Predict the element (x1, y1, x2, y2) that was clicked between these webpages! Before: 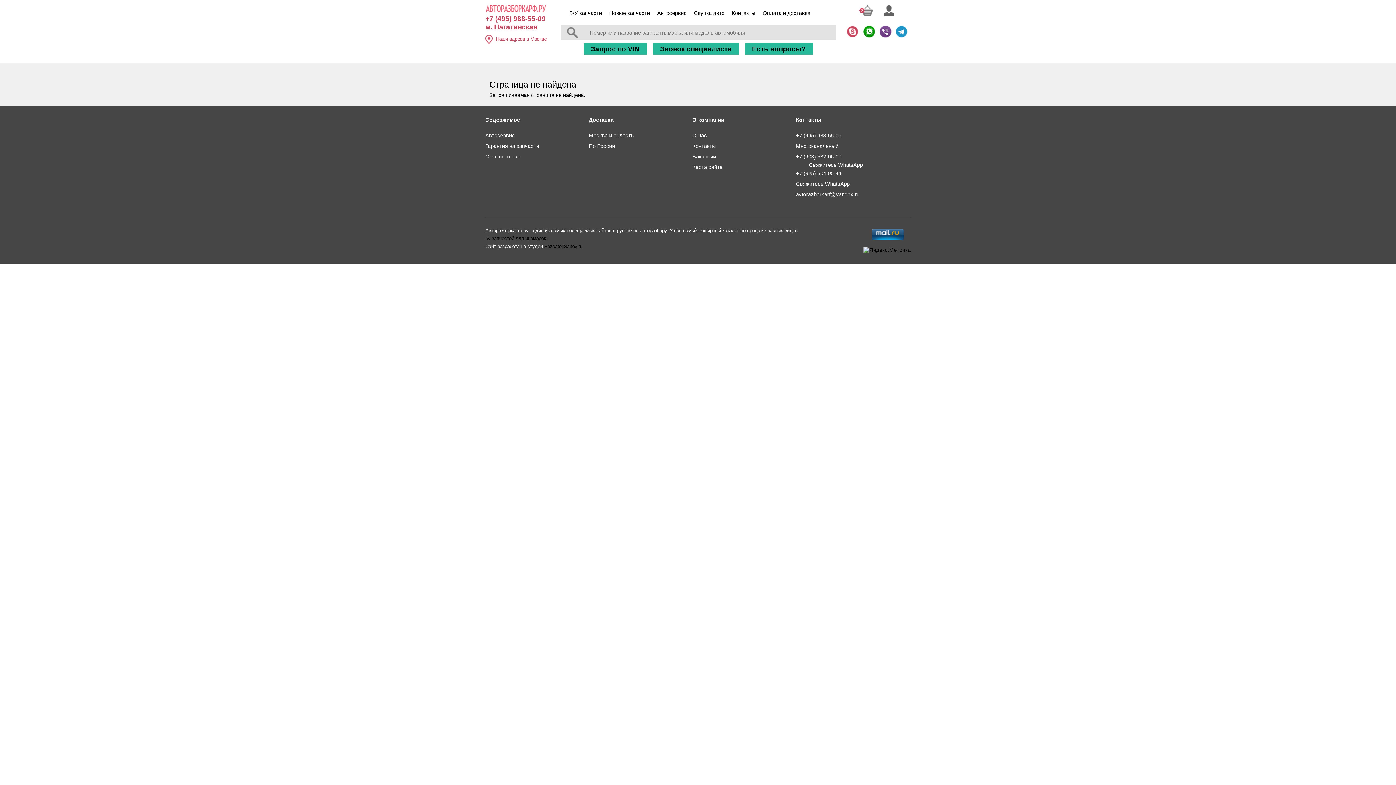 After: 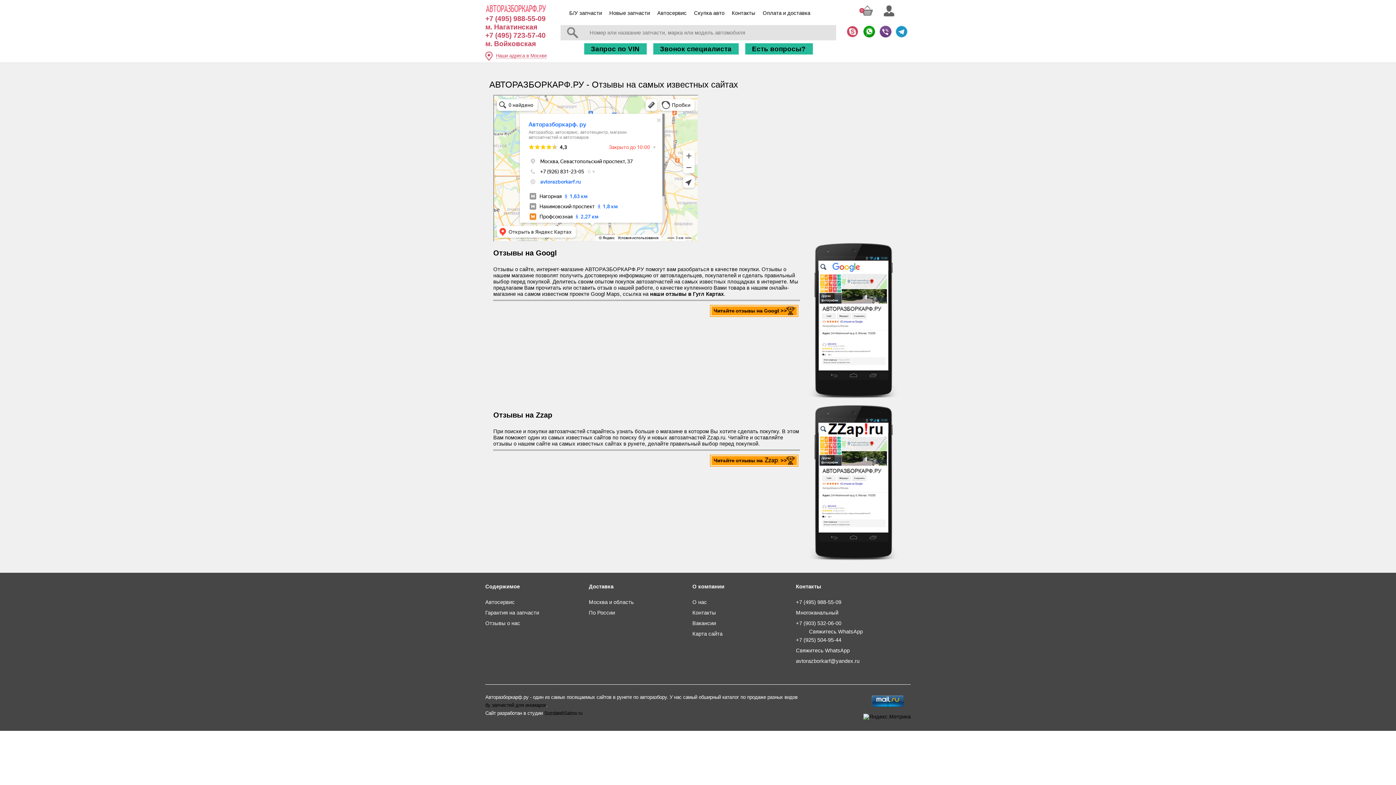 Action: label: Отзывы о нас bbox: (485, 153, 520, 159)